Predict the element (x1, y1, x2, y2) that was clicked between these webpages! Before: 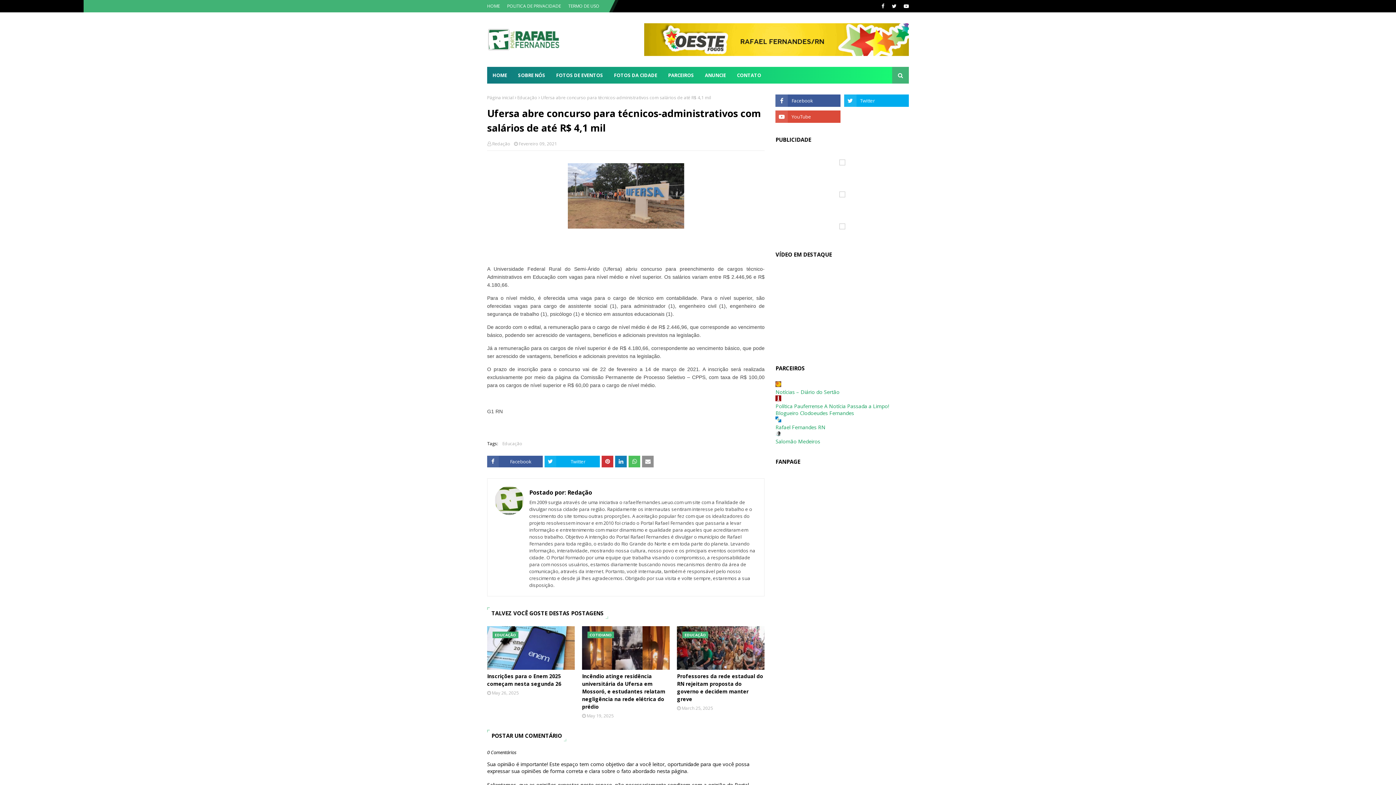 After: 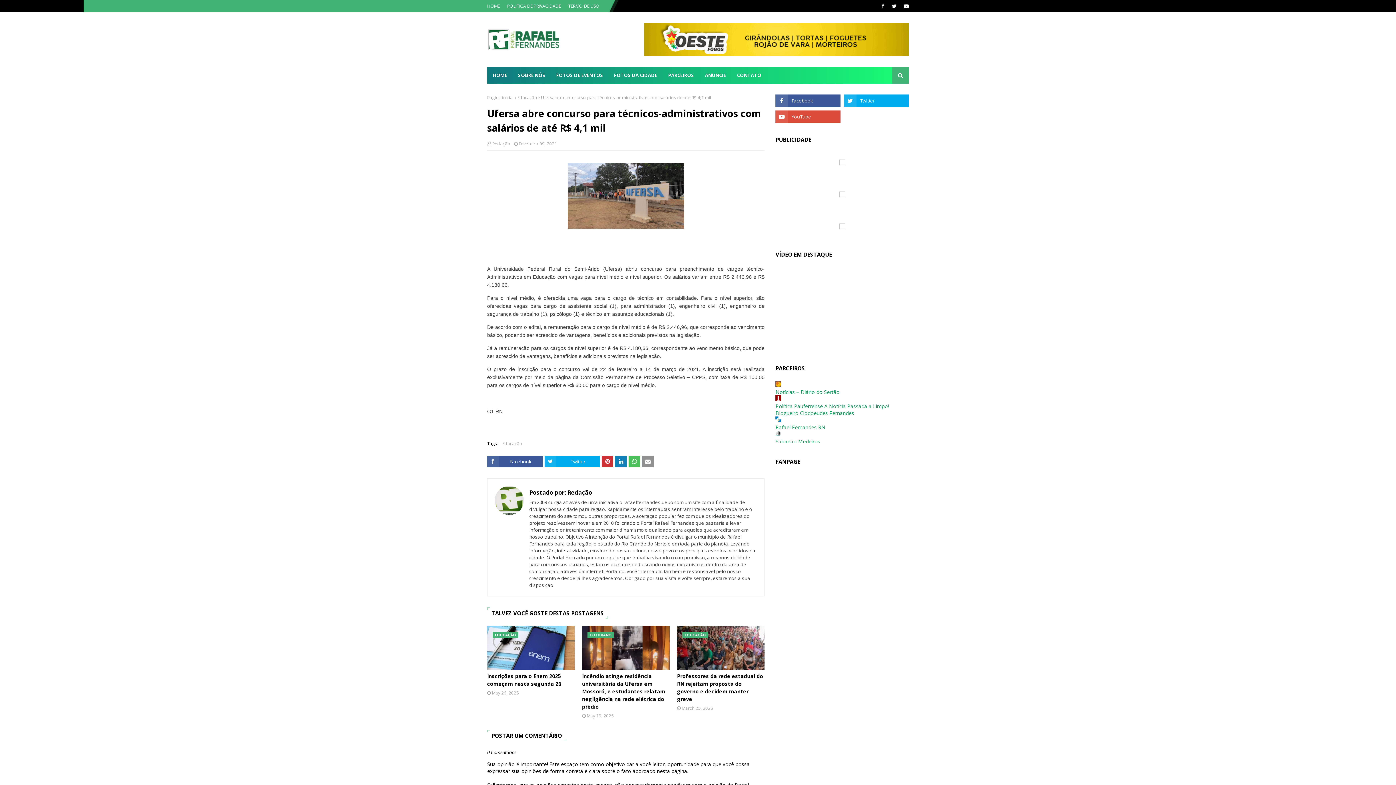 Action: label: Rafael Fernandes RN bbox: (775, 424, 825, 430)